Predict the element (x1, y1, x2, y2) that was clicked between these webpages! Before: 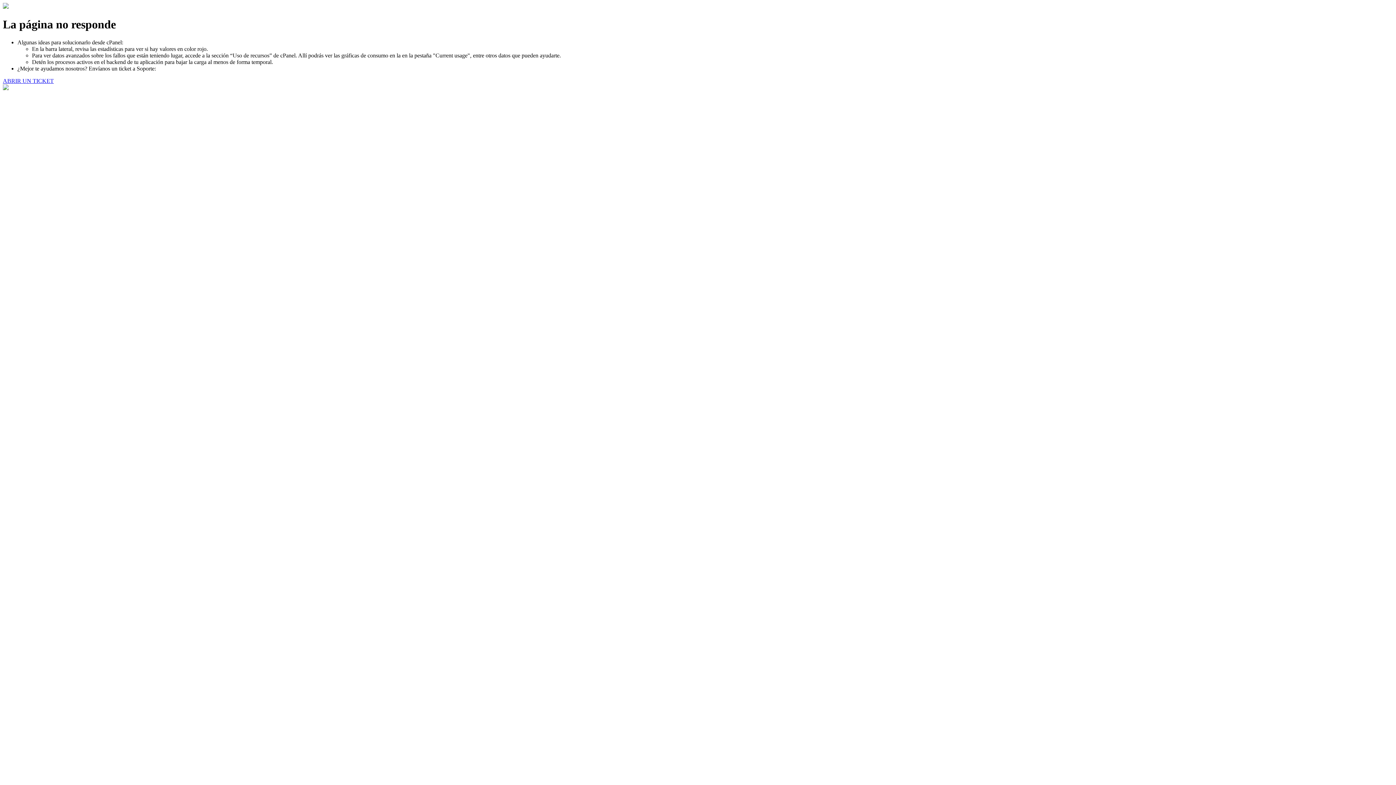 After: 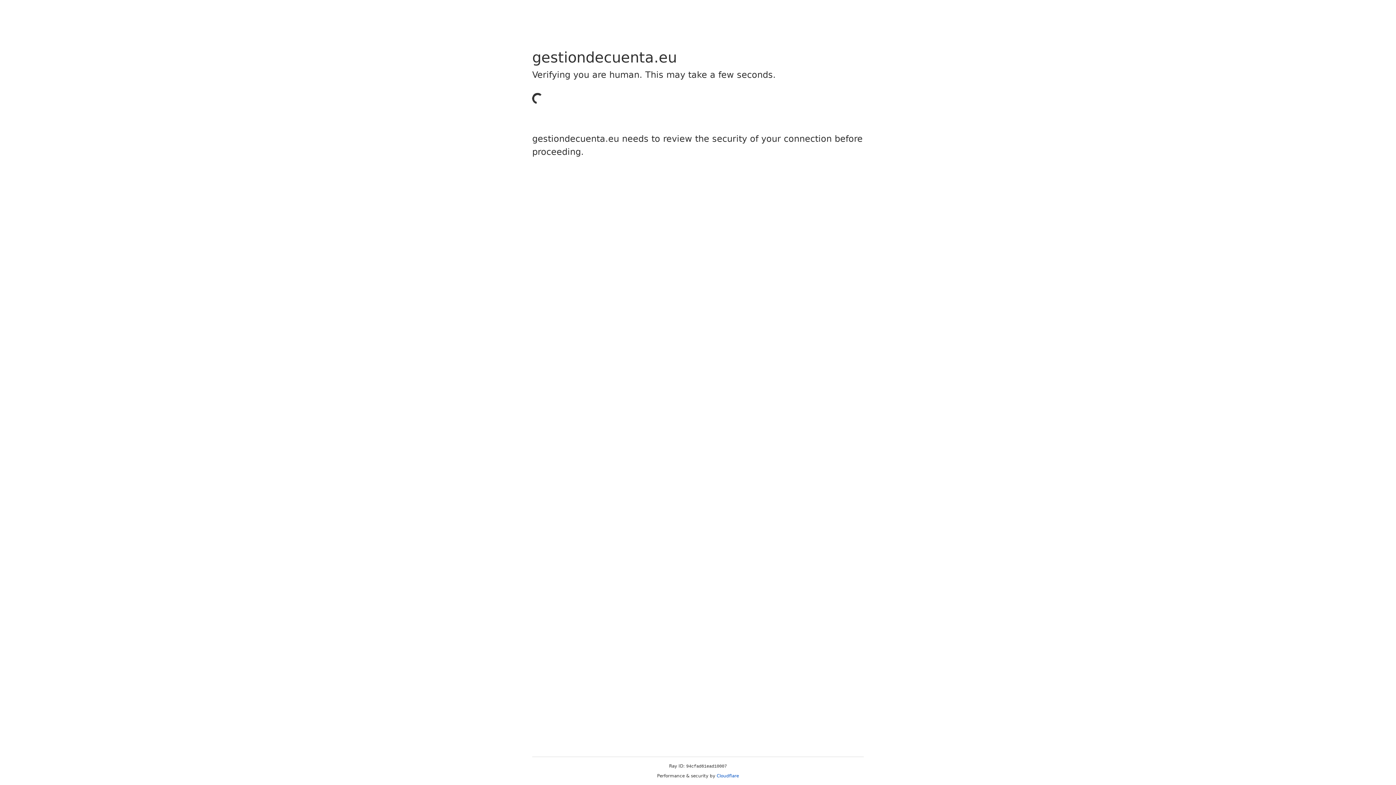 Action: bbox: (2, 77, 53, 83) label: ABRIR UN TICKET